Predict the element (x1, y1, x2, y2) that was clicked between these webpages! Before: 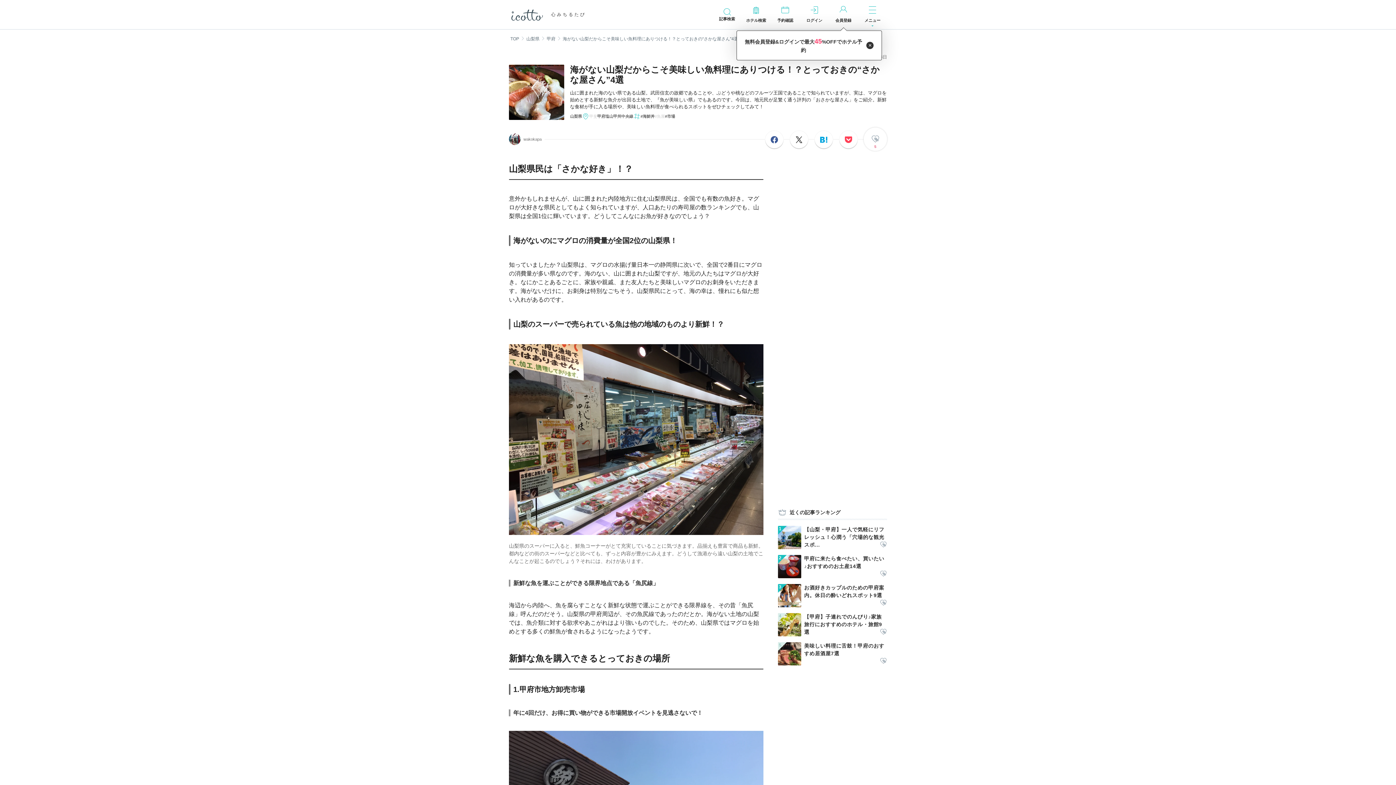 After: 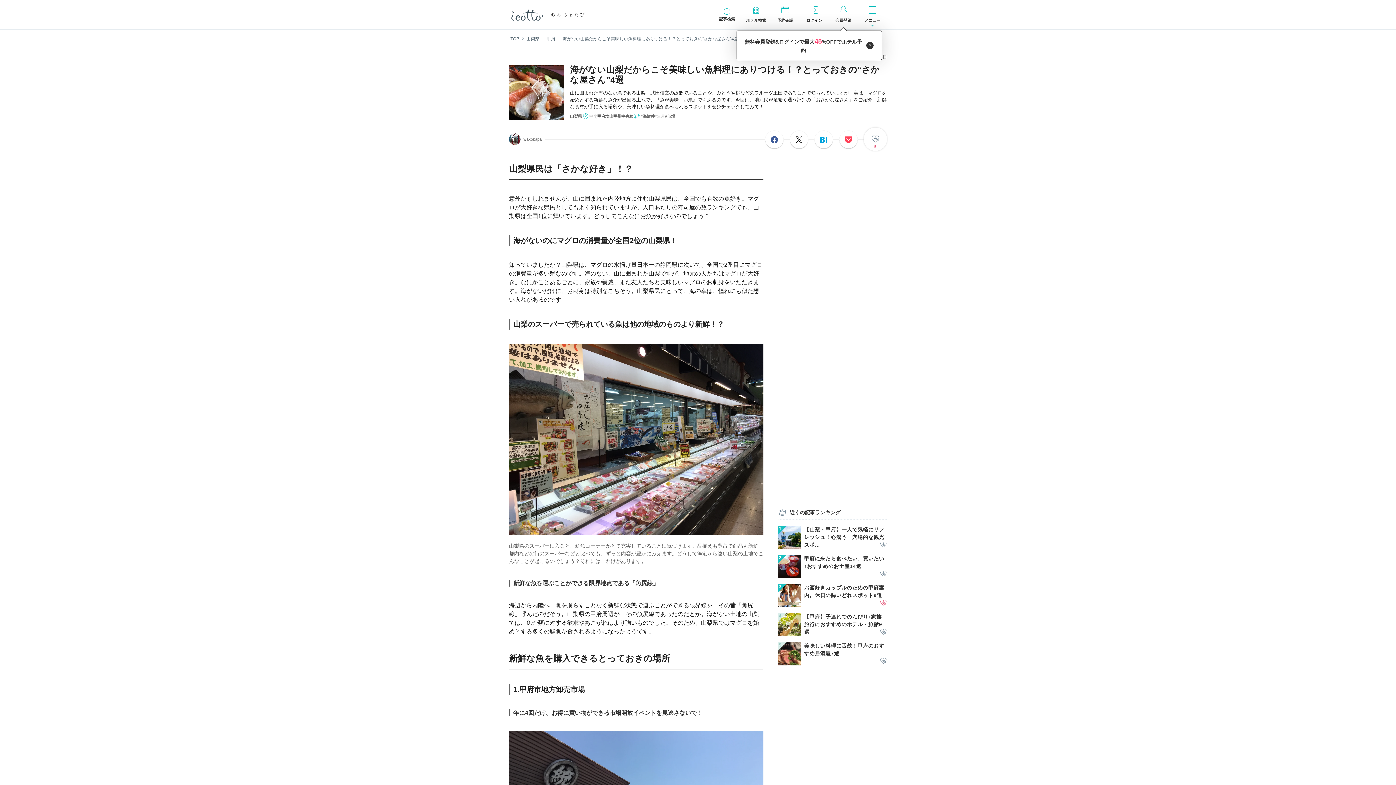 Action: bbox: (880, 599, 887, 607)